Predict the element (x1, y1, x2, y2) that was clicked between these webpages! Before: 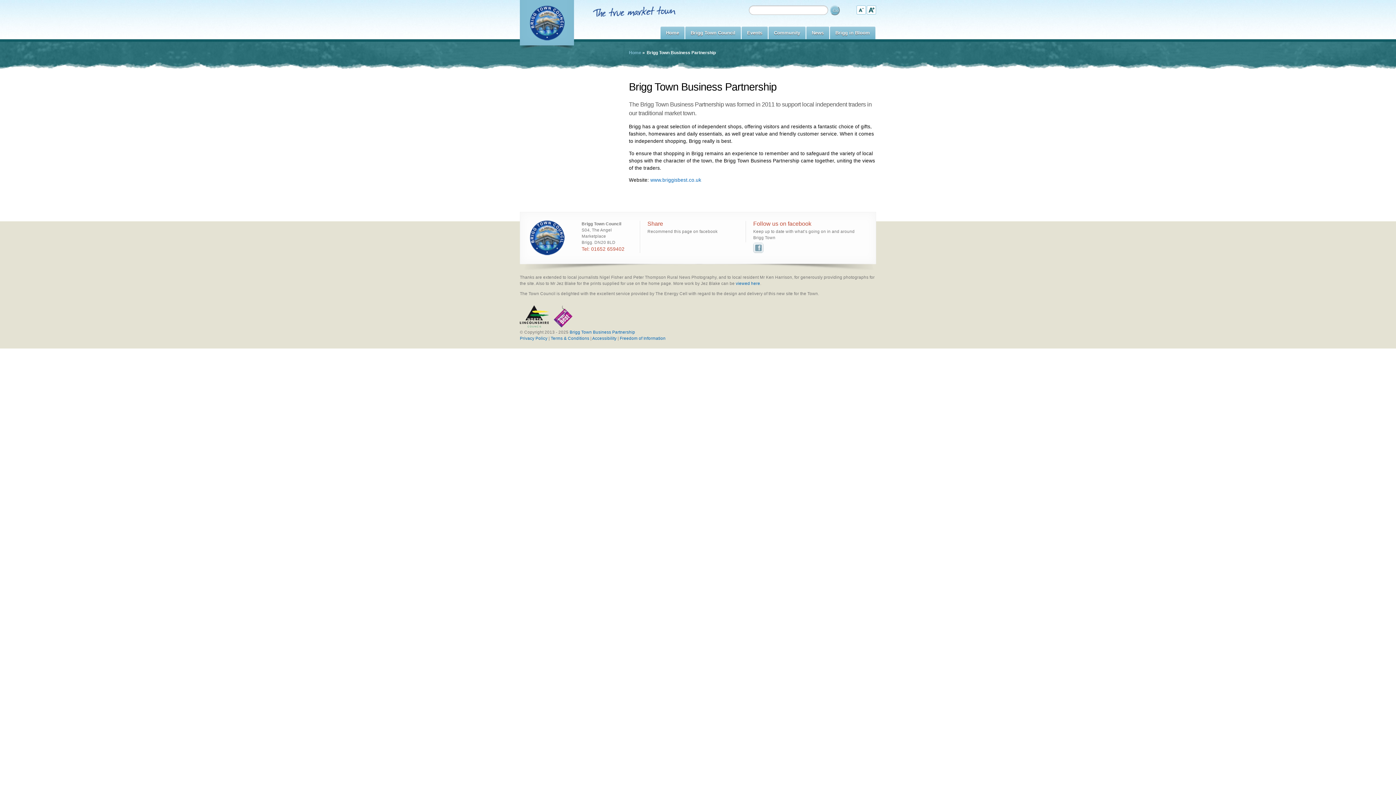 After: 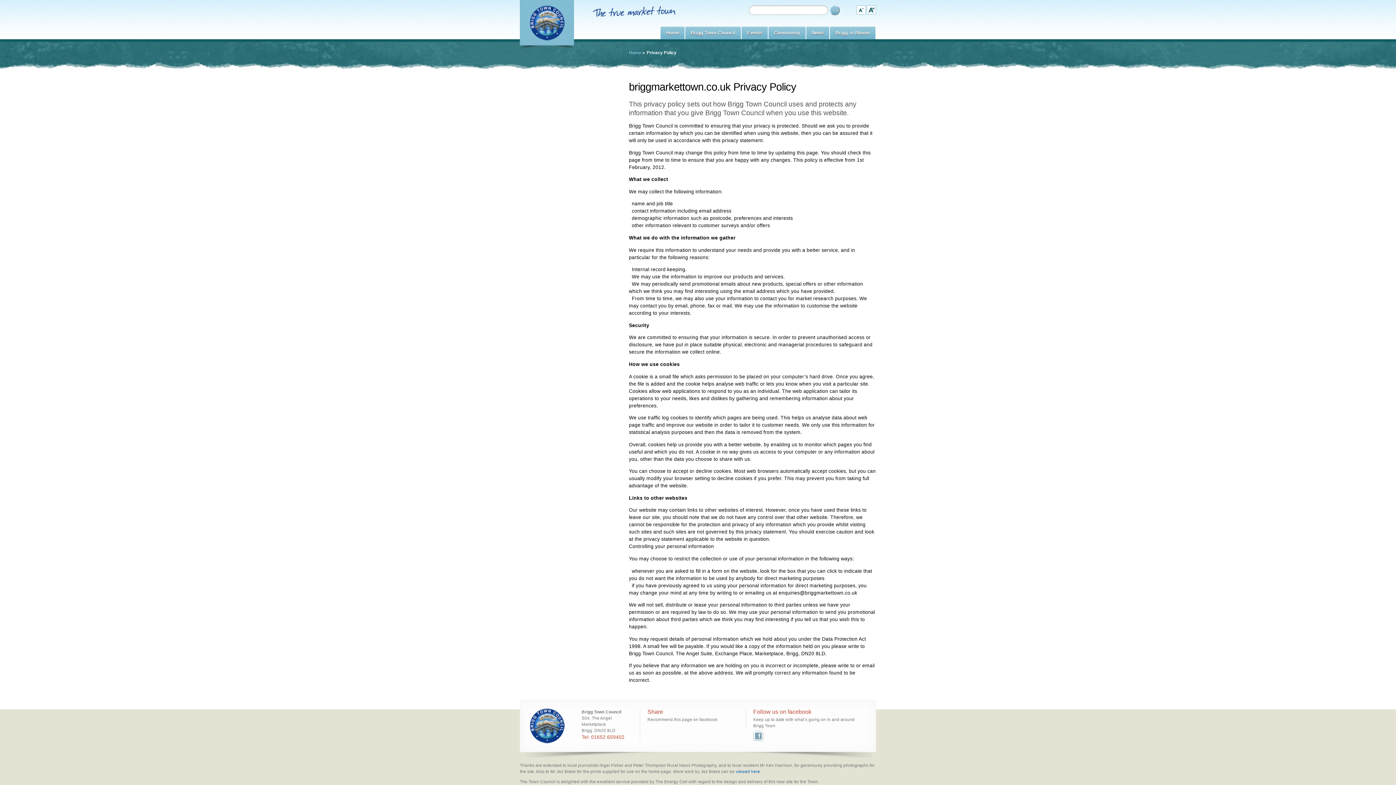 Action: bbox: (520, 336, 547, 340) label: Privacy Policy